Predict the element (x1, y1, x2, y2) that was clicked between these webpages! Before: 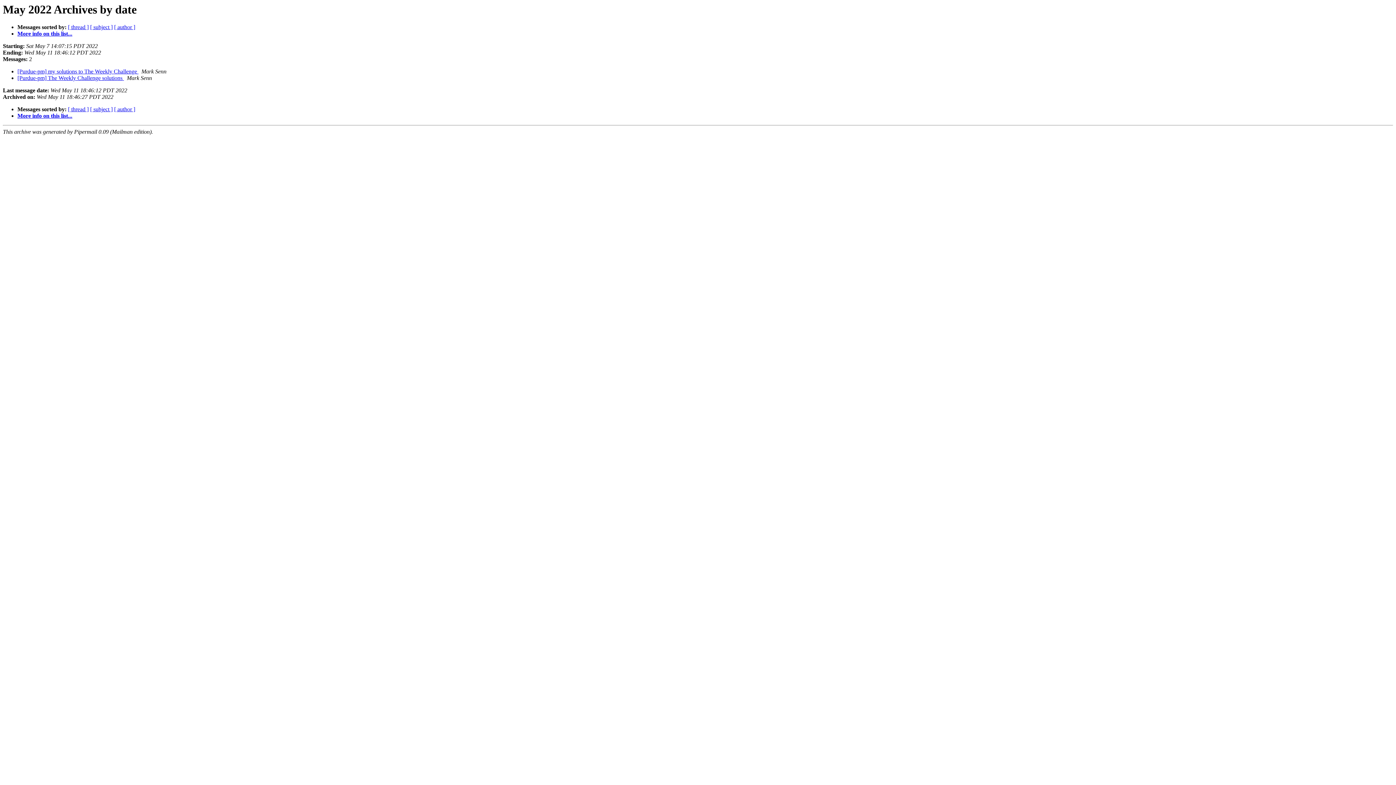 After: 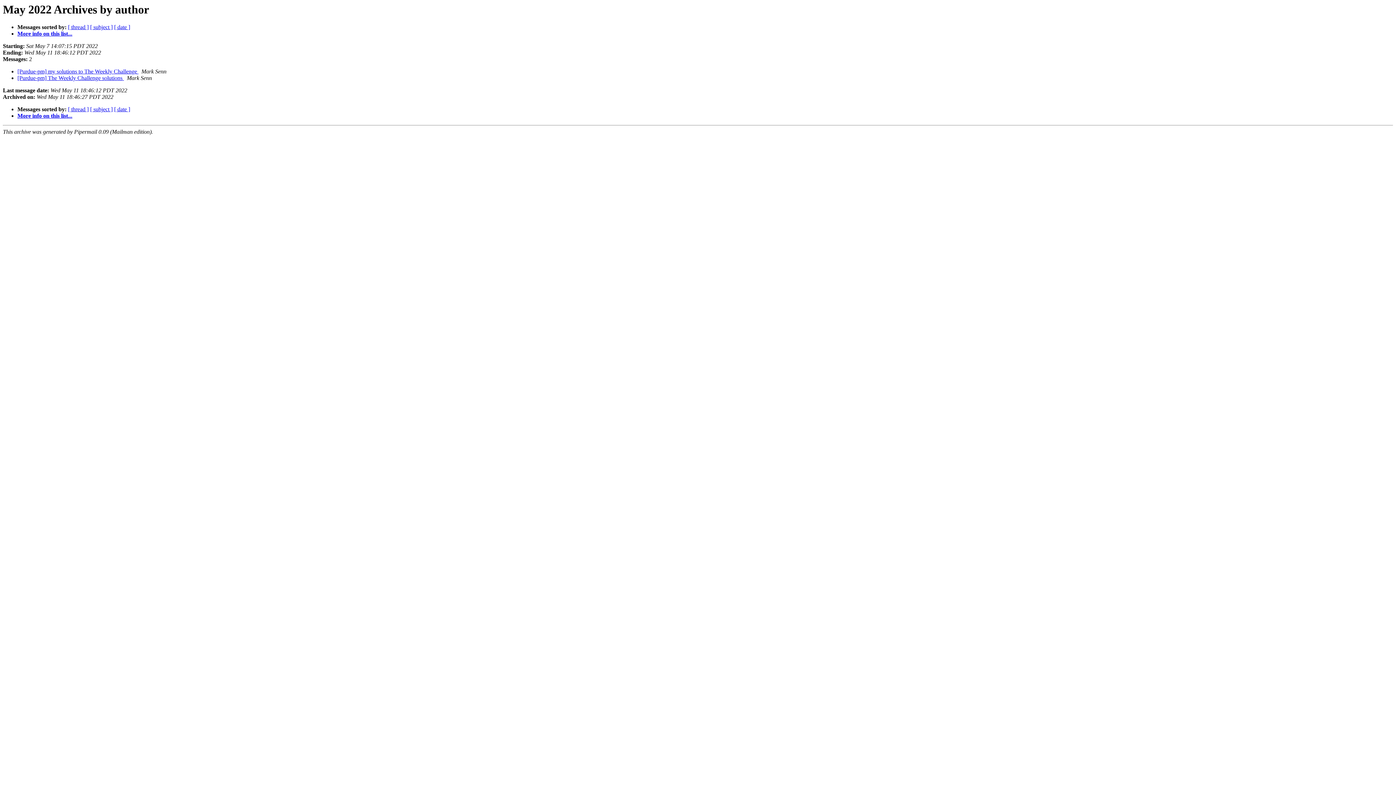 Action: label: [ author ] bbox: (114, 24, 135, 30)